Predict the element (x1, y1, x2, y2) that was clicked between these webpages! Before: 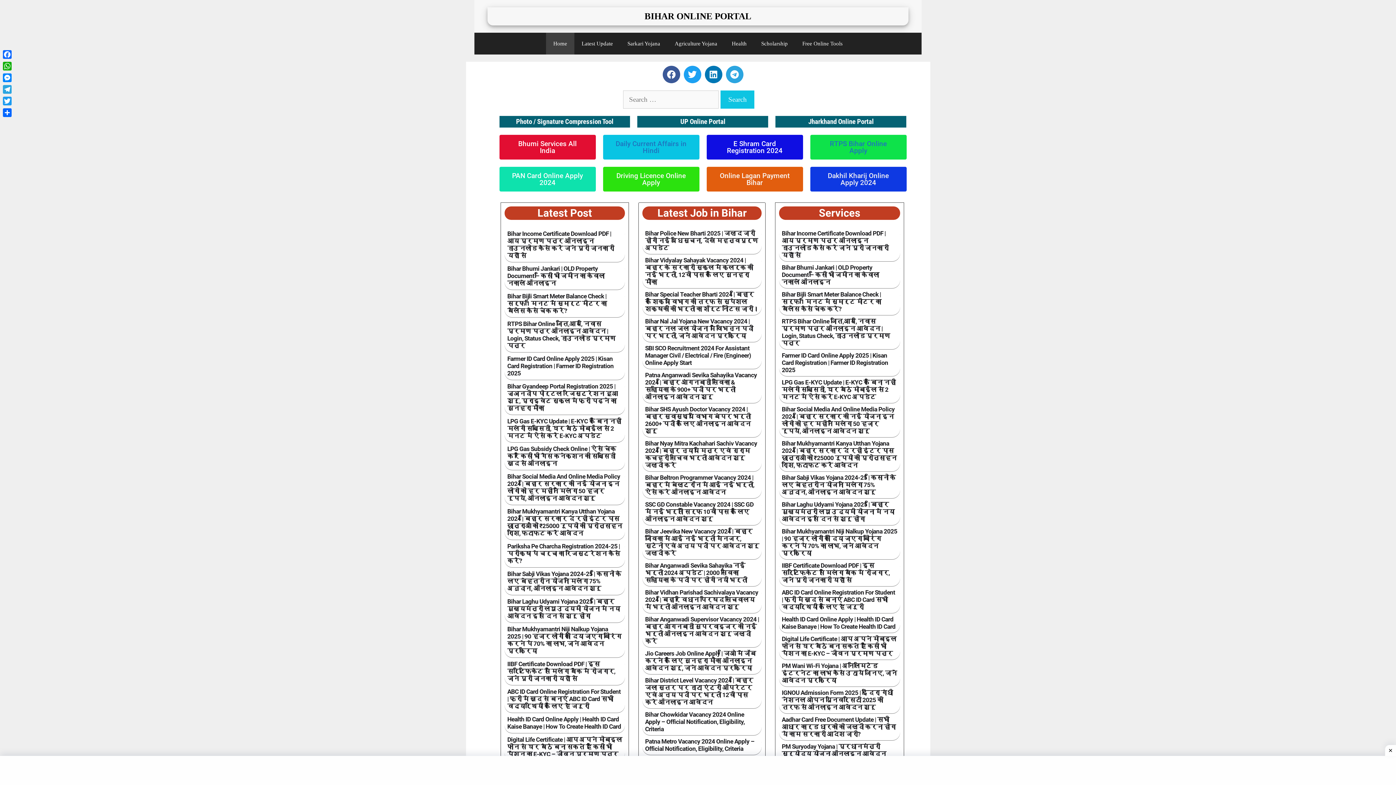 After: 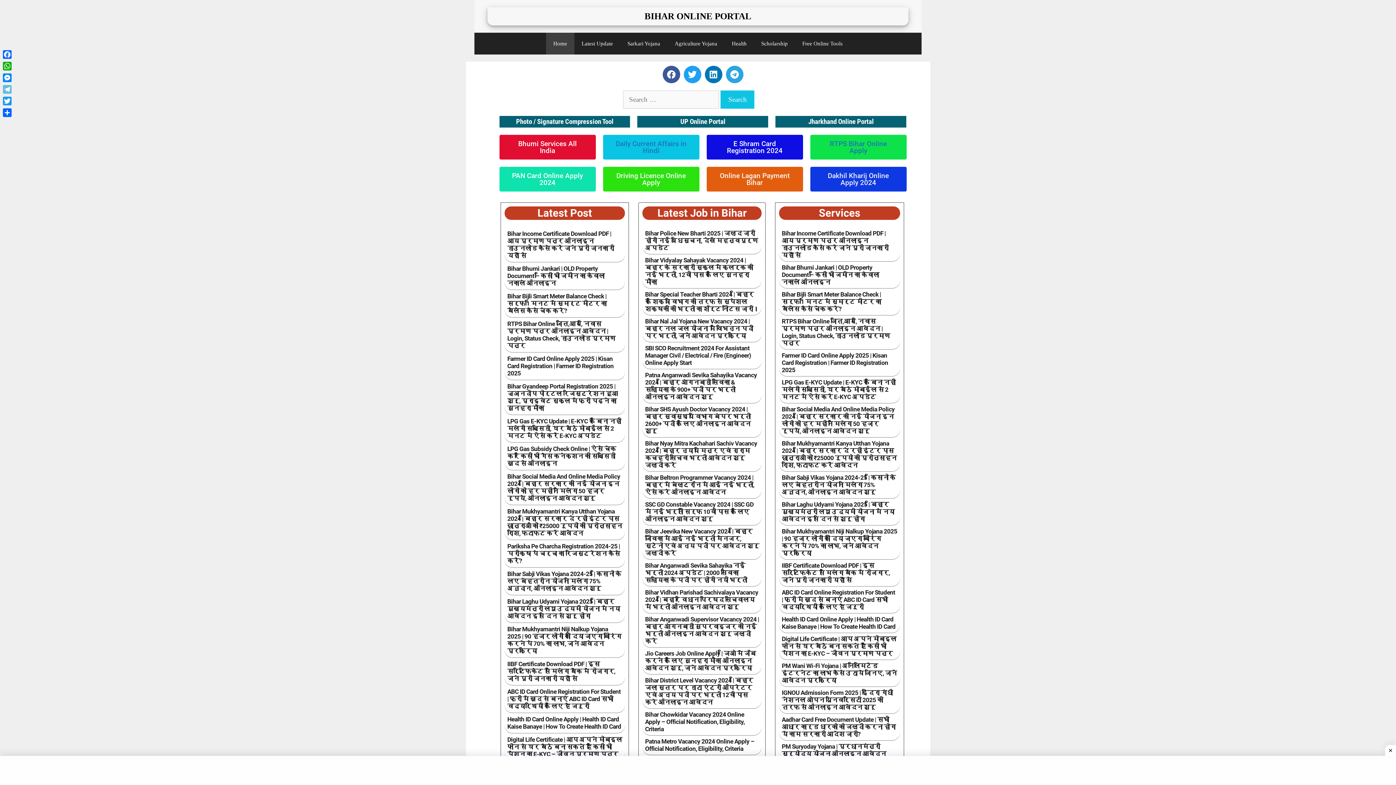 Action: bbox: (1, 83, 13, 95) label: Telegram